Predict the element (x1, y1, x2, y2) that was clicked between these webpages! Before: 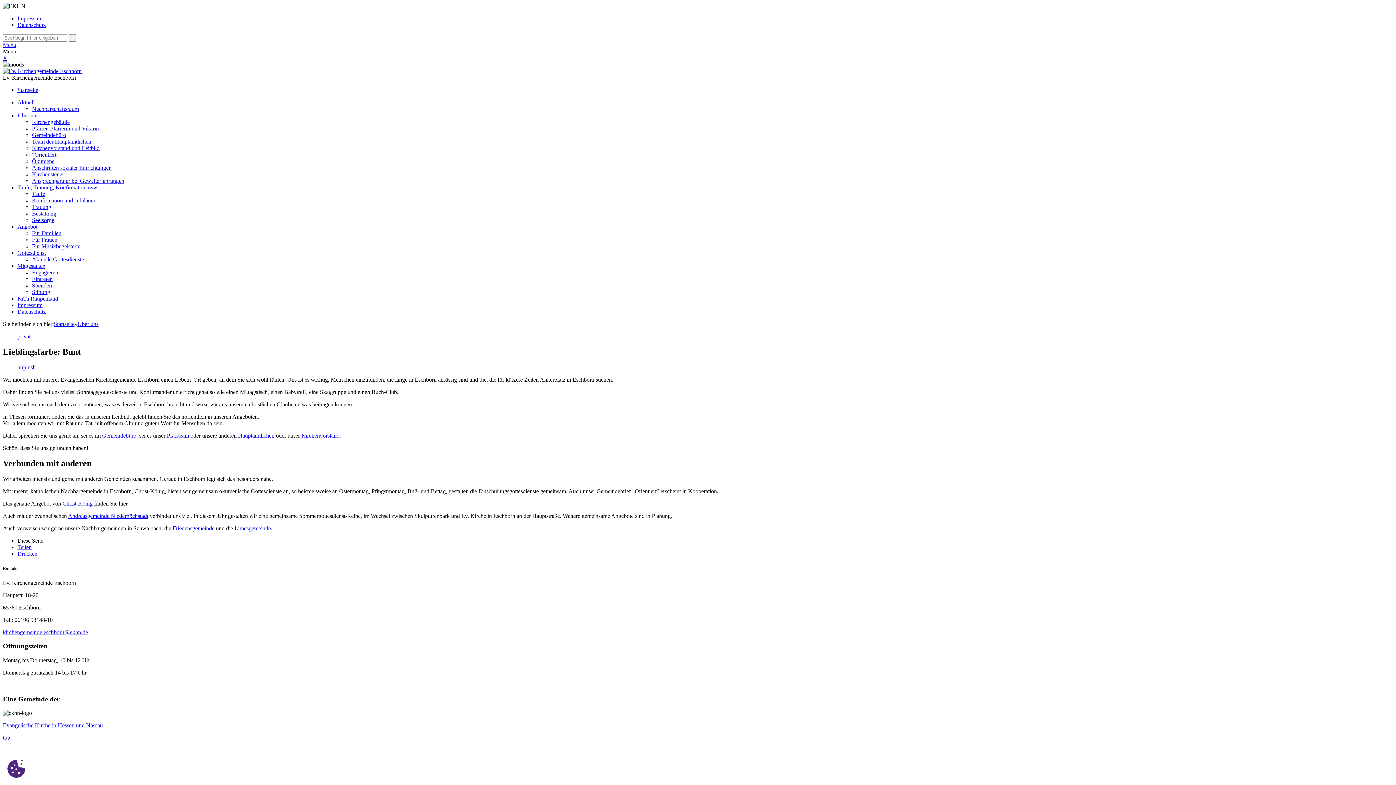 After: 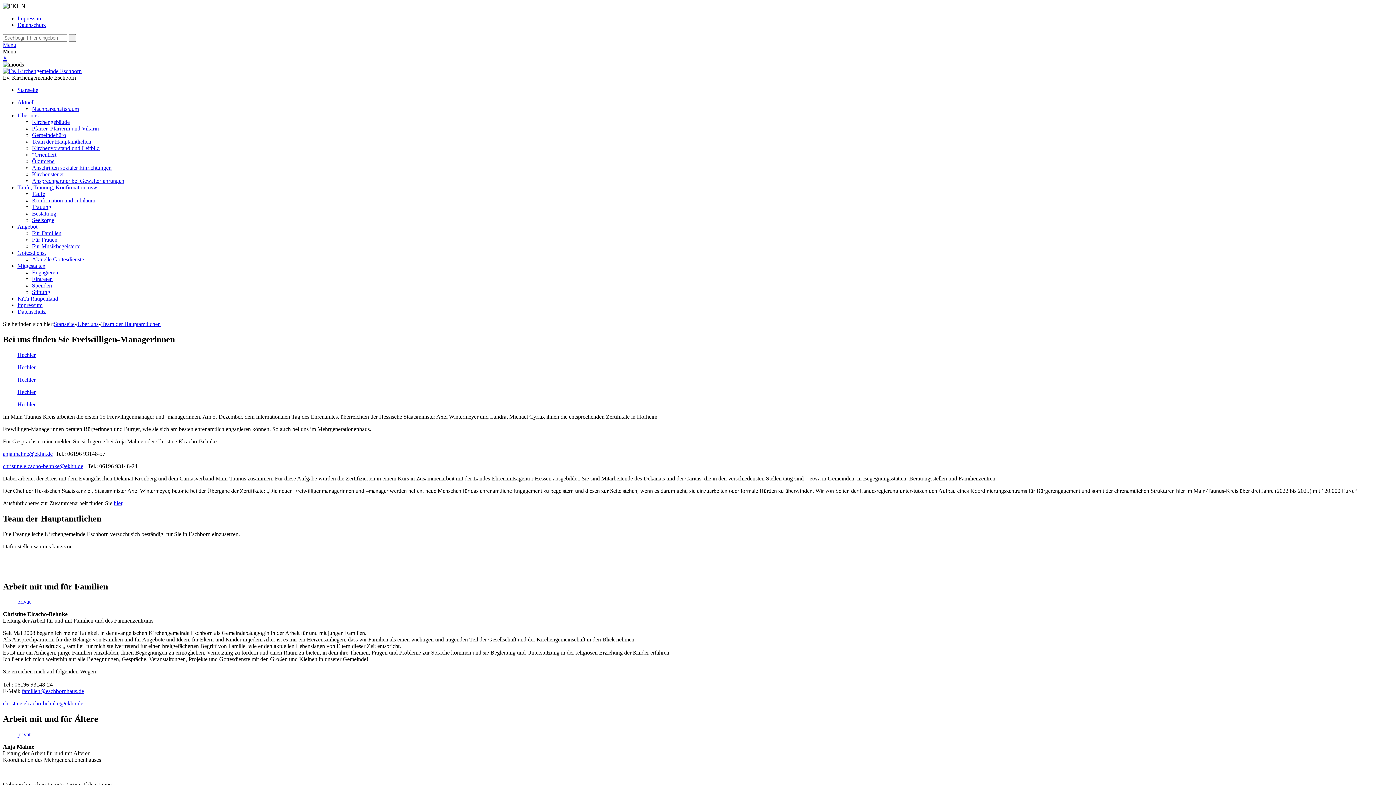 Action: label: Team der Hauptamtlichen bbox: (32, 138, 91, 144)